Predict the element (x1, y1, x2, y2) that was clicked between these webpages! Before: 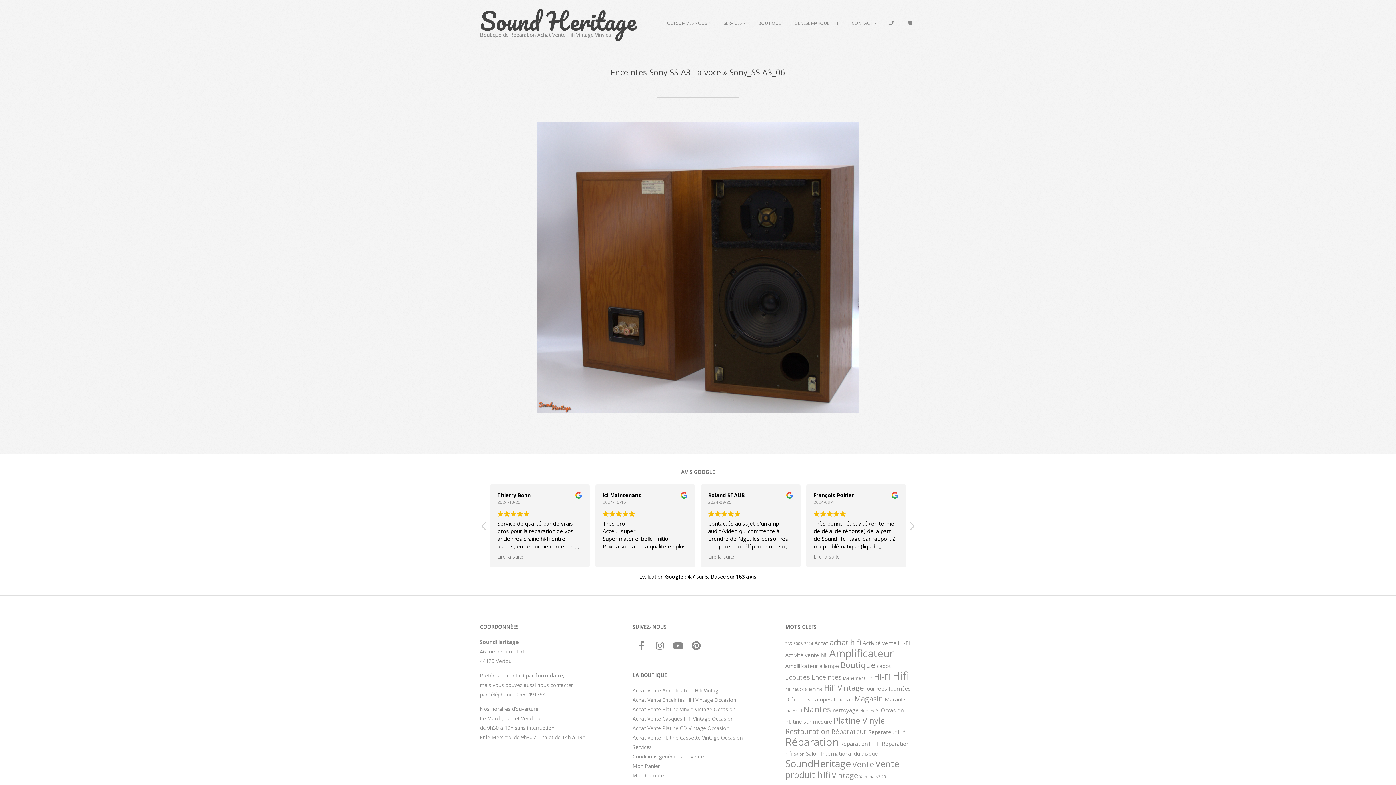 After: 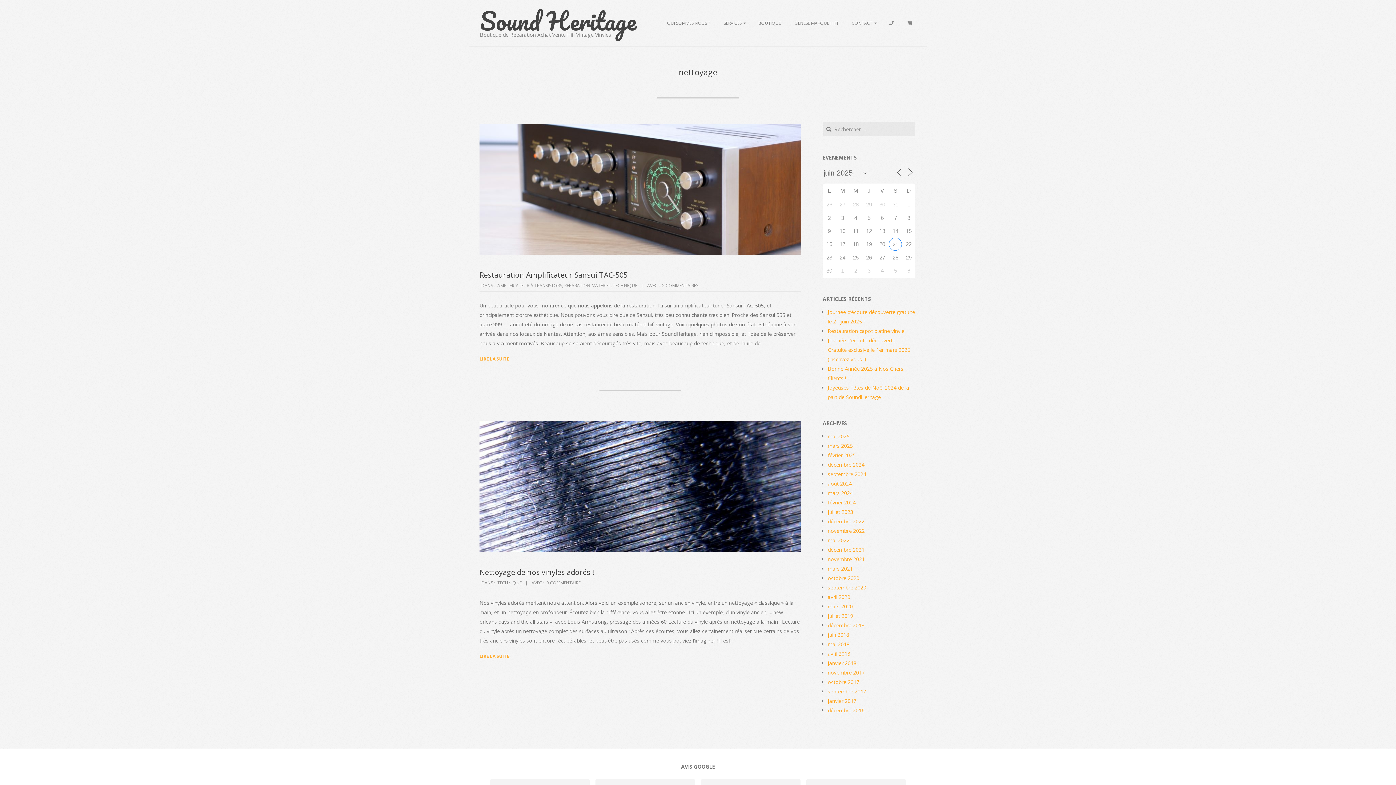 Action: bbox: (832, 707, 858, 714) label: nettoyage (2 éléments)